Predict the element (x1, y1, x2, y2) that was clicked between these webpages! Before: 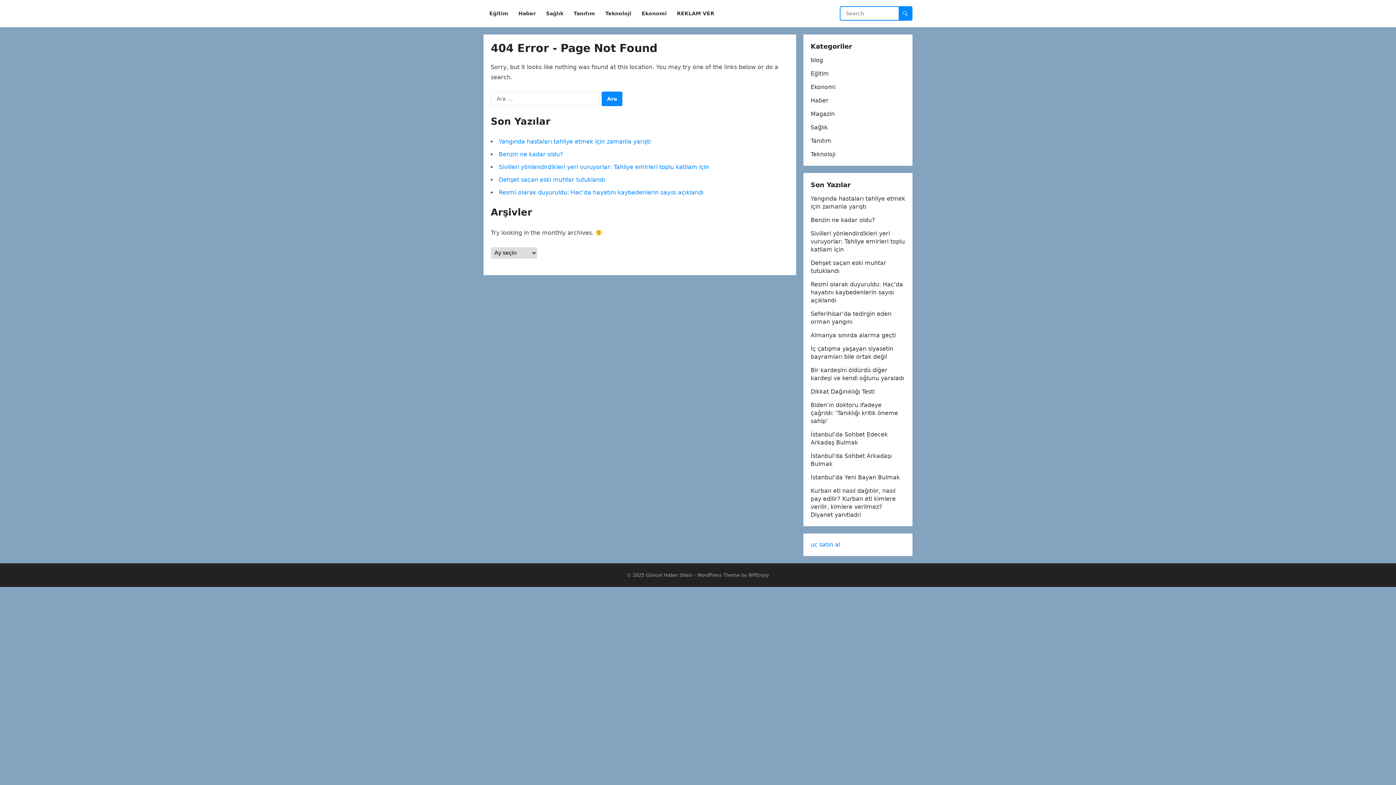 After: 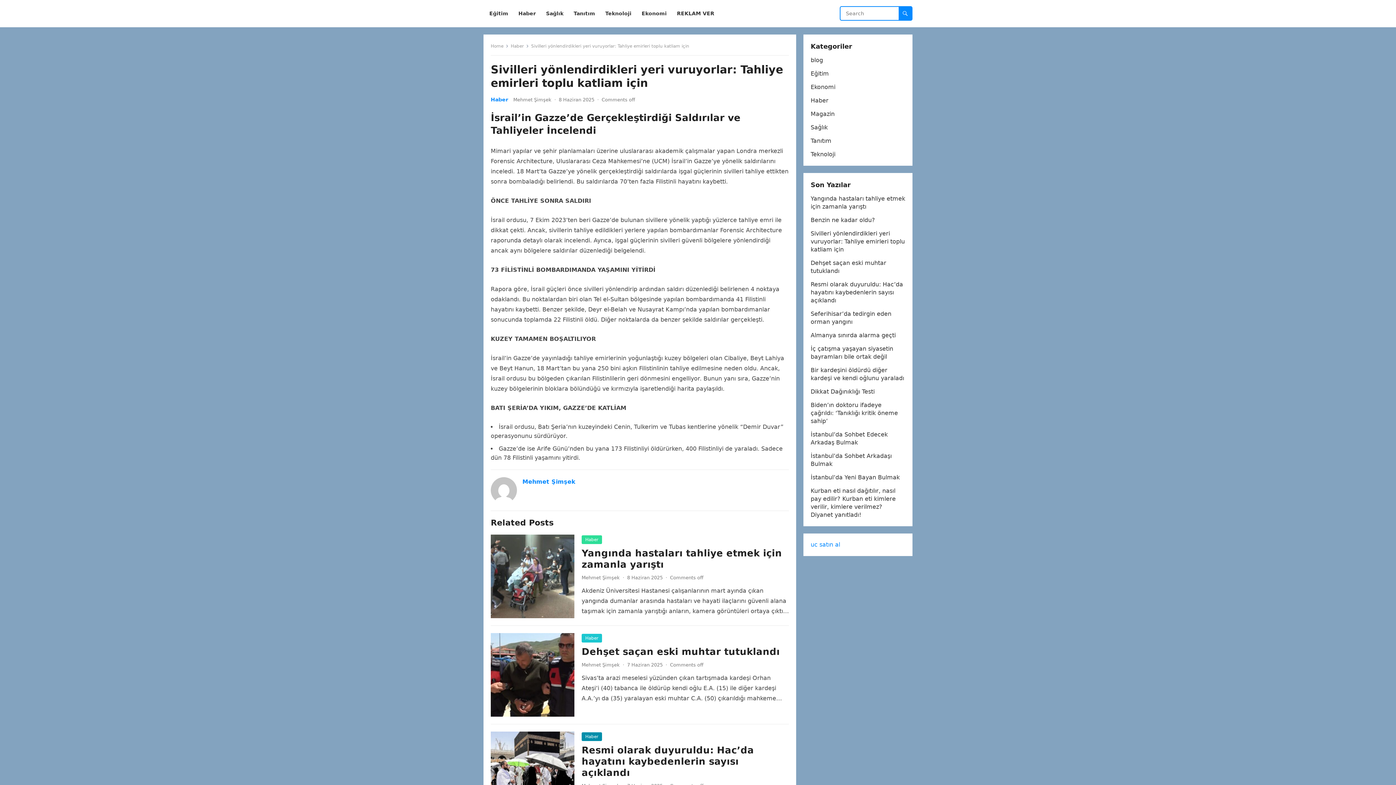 Action: bbox: (498, 163, 709, 170) label: Sivilleri yönlendirdikleri yeri vuruyorlar: Tahliye emirleri toplu katliam için